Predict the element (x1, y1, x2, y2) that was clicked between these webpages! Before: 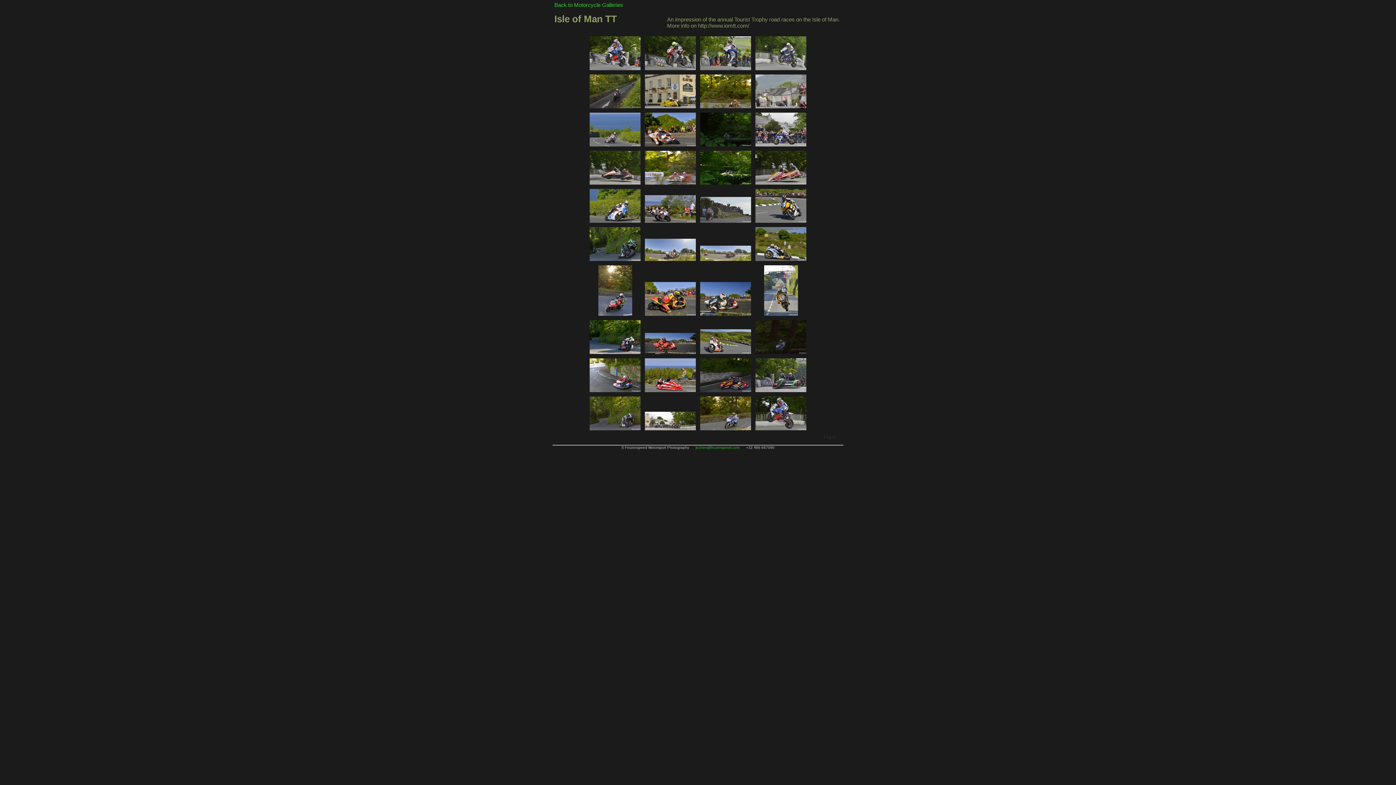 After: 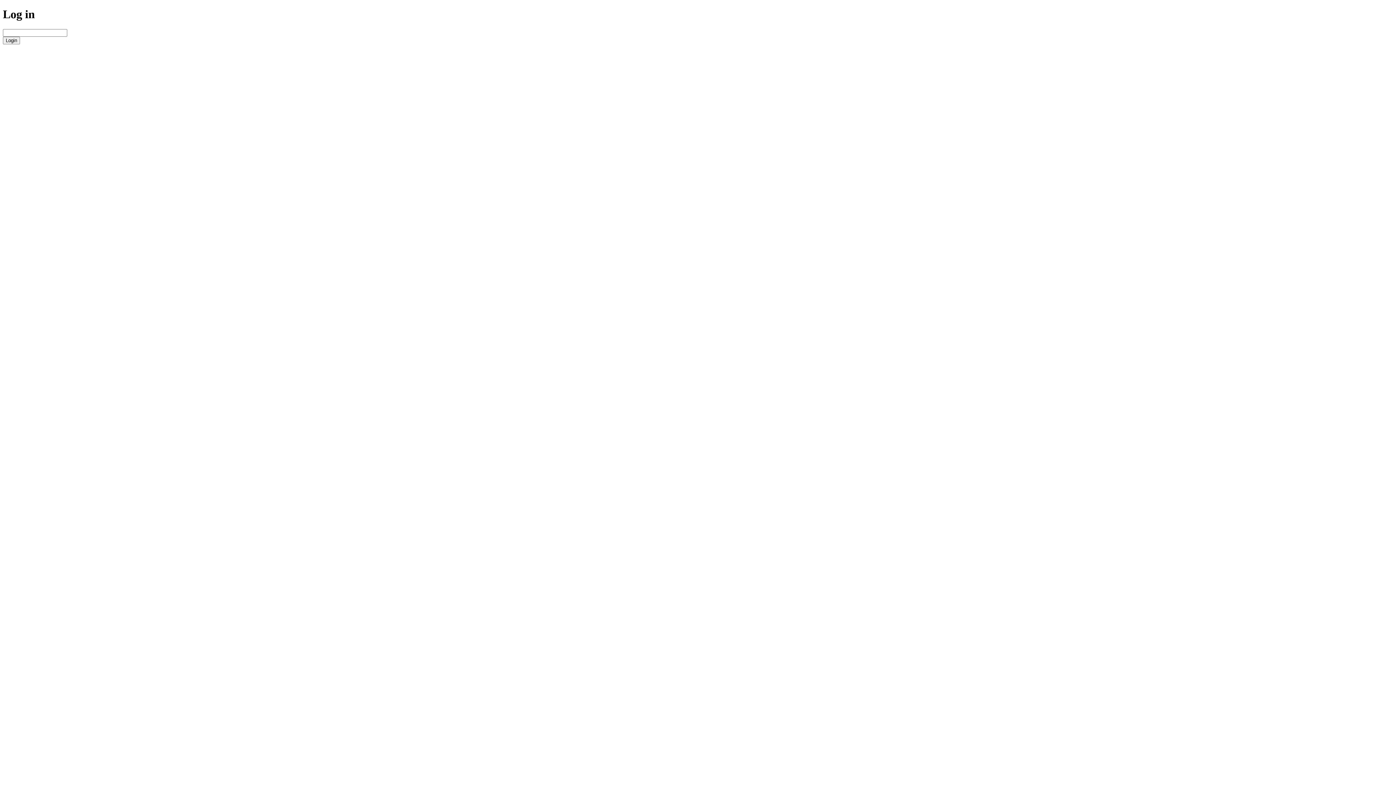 Action: label: Log in bbox: (824, 434, 836, 439)